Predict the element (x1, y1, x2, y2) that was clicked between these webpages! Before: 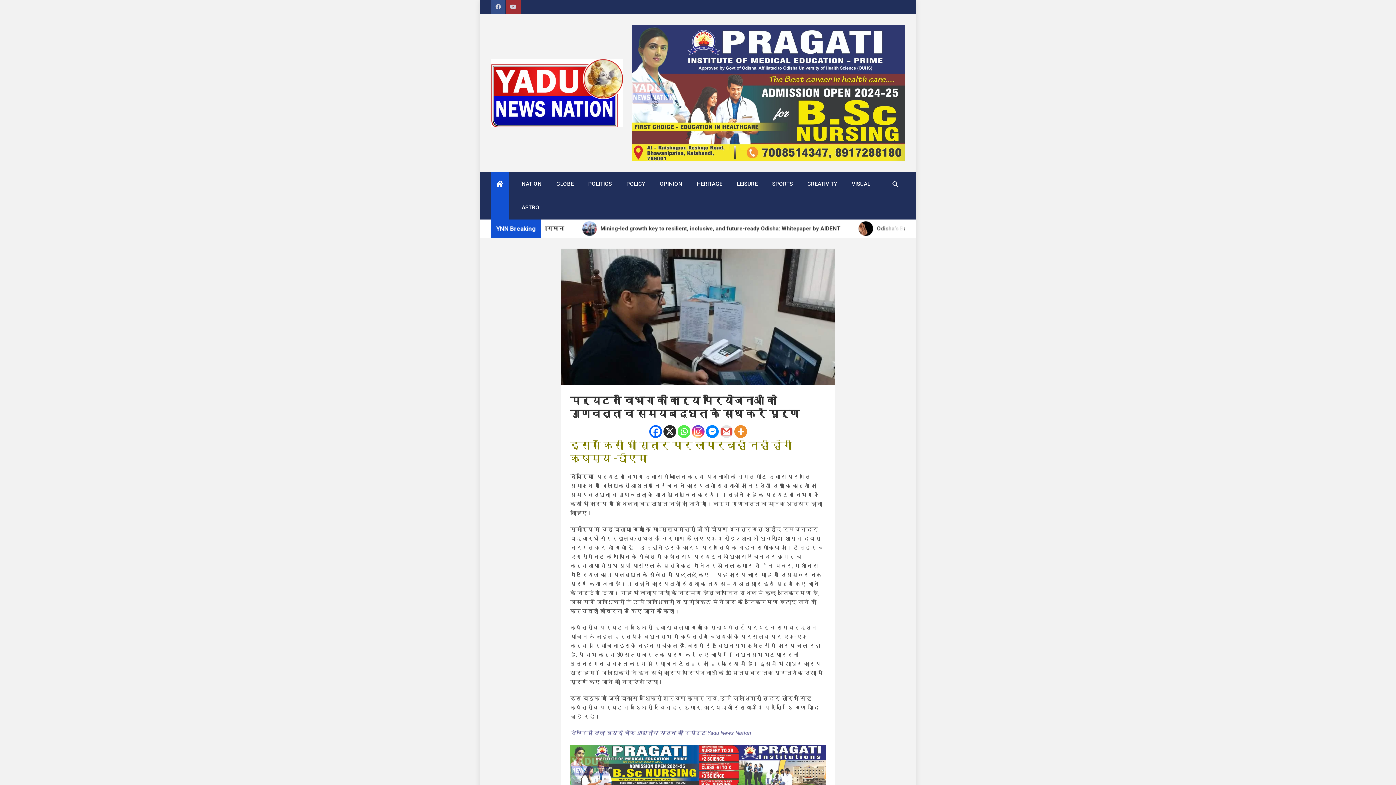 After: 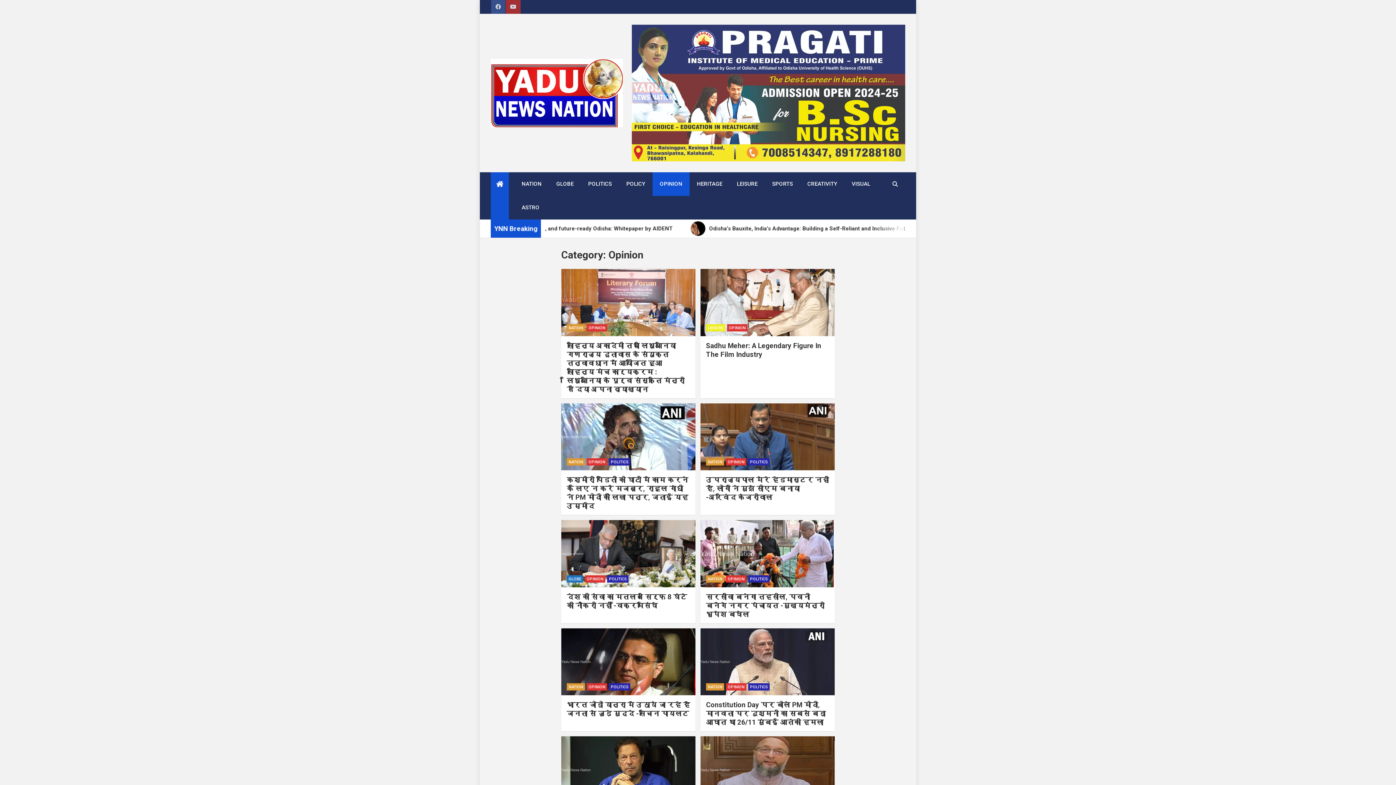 Action: bbox: (652, 172, 689, 196) label: OPINION